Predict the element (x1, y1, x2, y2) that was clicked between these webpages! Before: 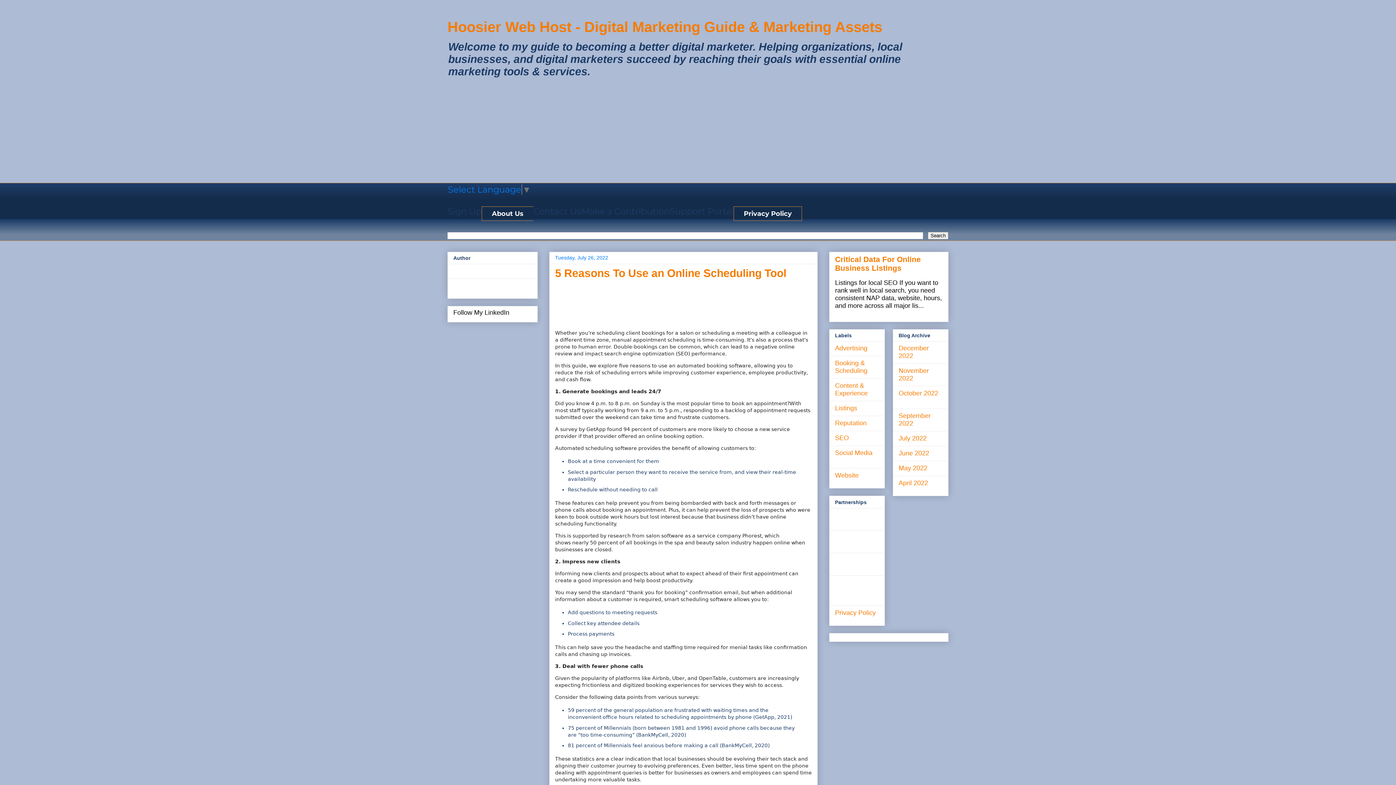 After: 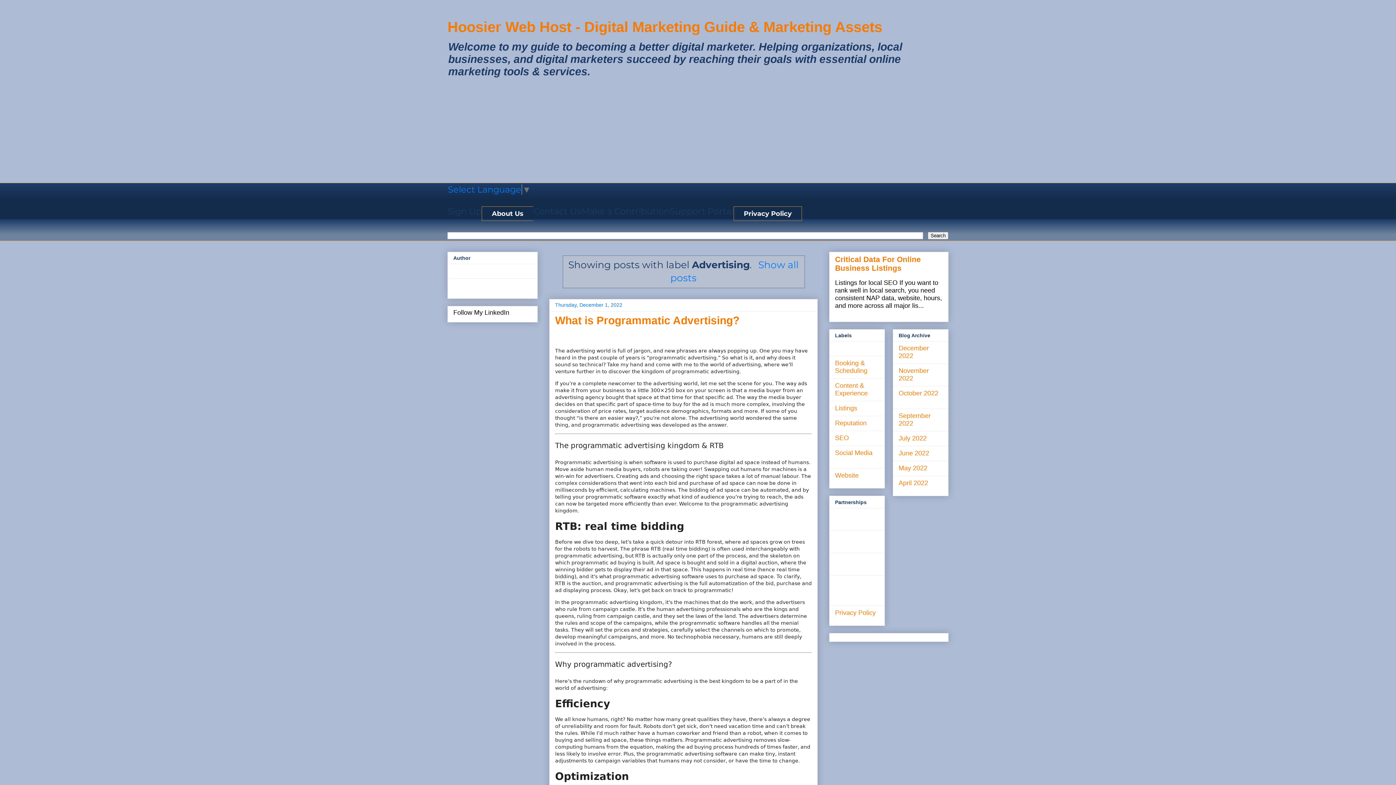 Action: bbox: (835, 344, 867, 352) label: Advertising